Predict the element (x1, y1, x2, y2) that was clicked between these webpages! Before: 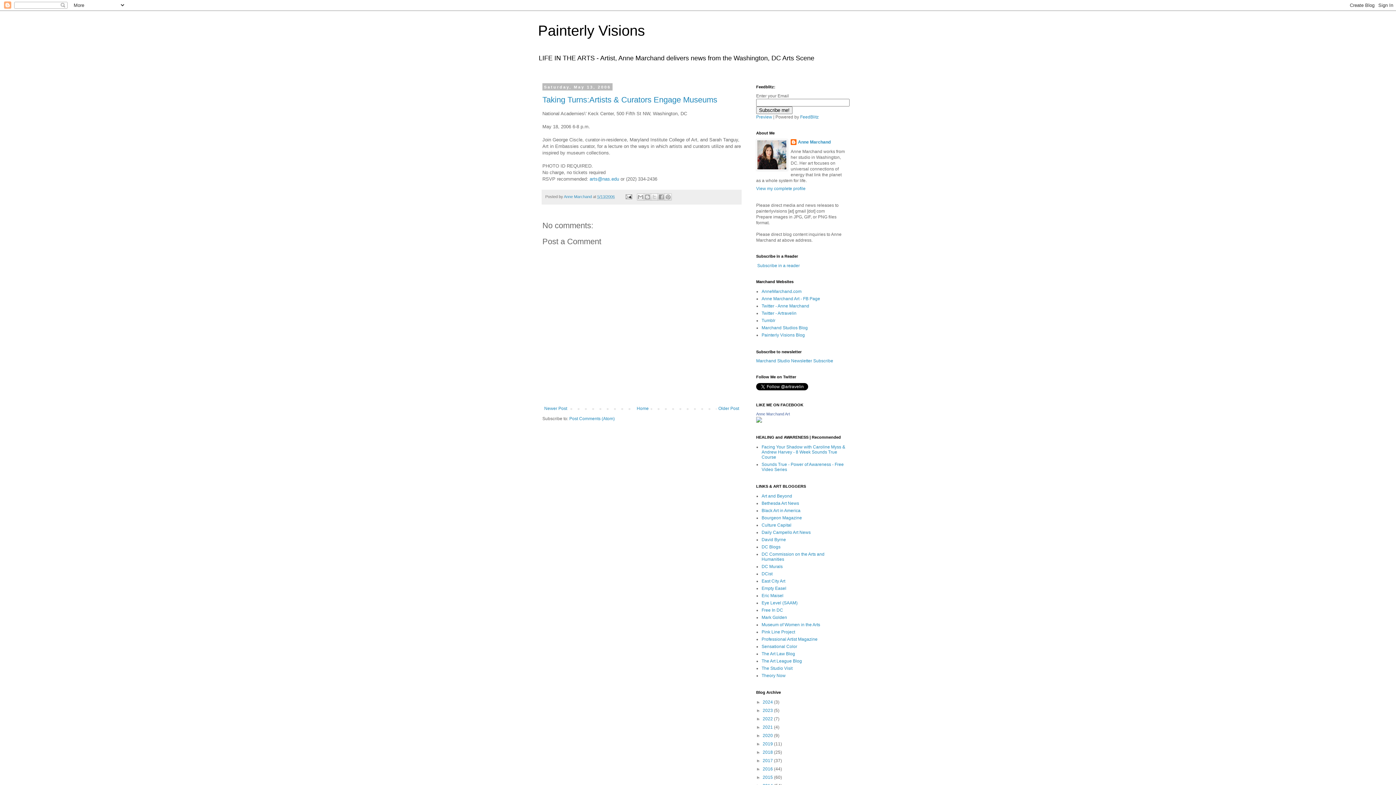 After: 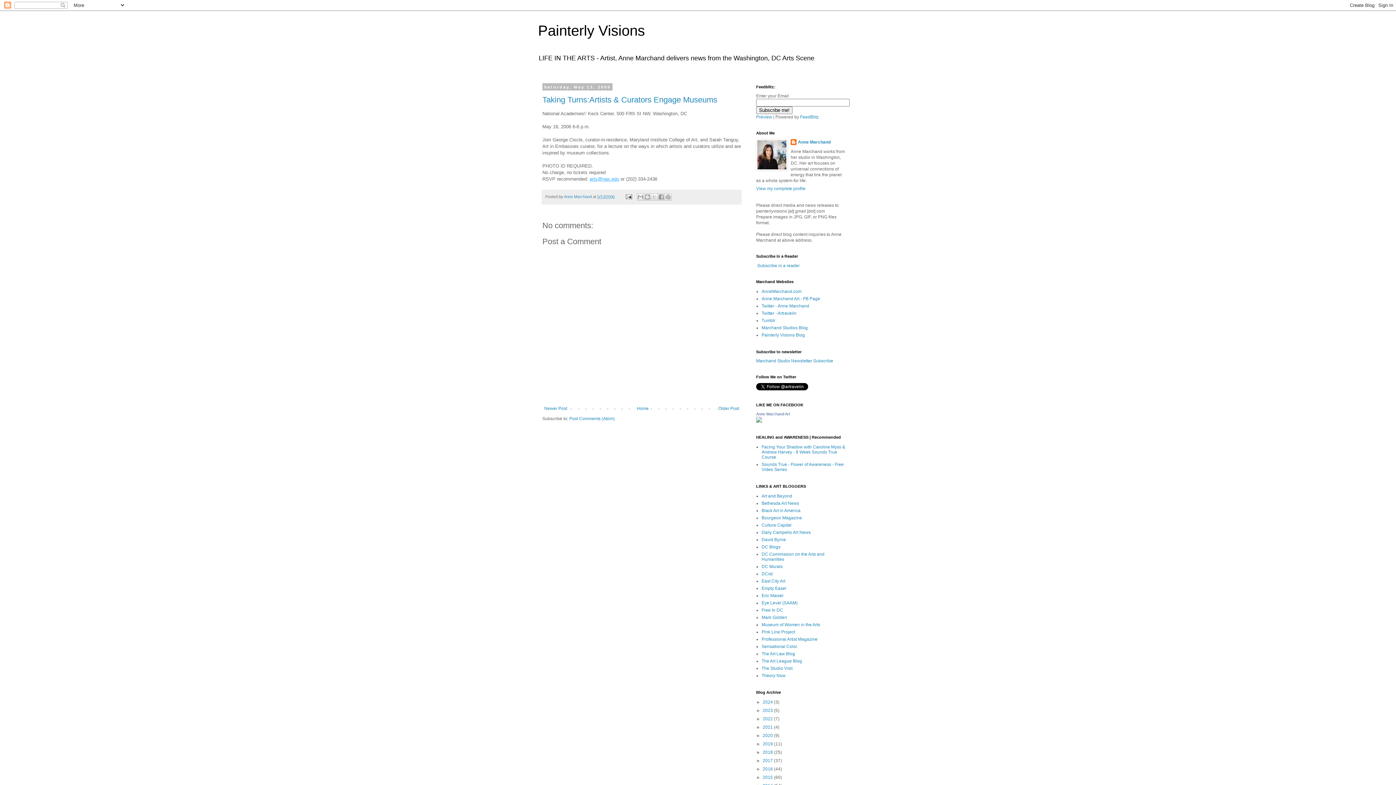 Action: bbox: (589, 176, 619, 181) label: arts@nas.edu